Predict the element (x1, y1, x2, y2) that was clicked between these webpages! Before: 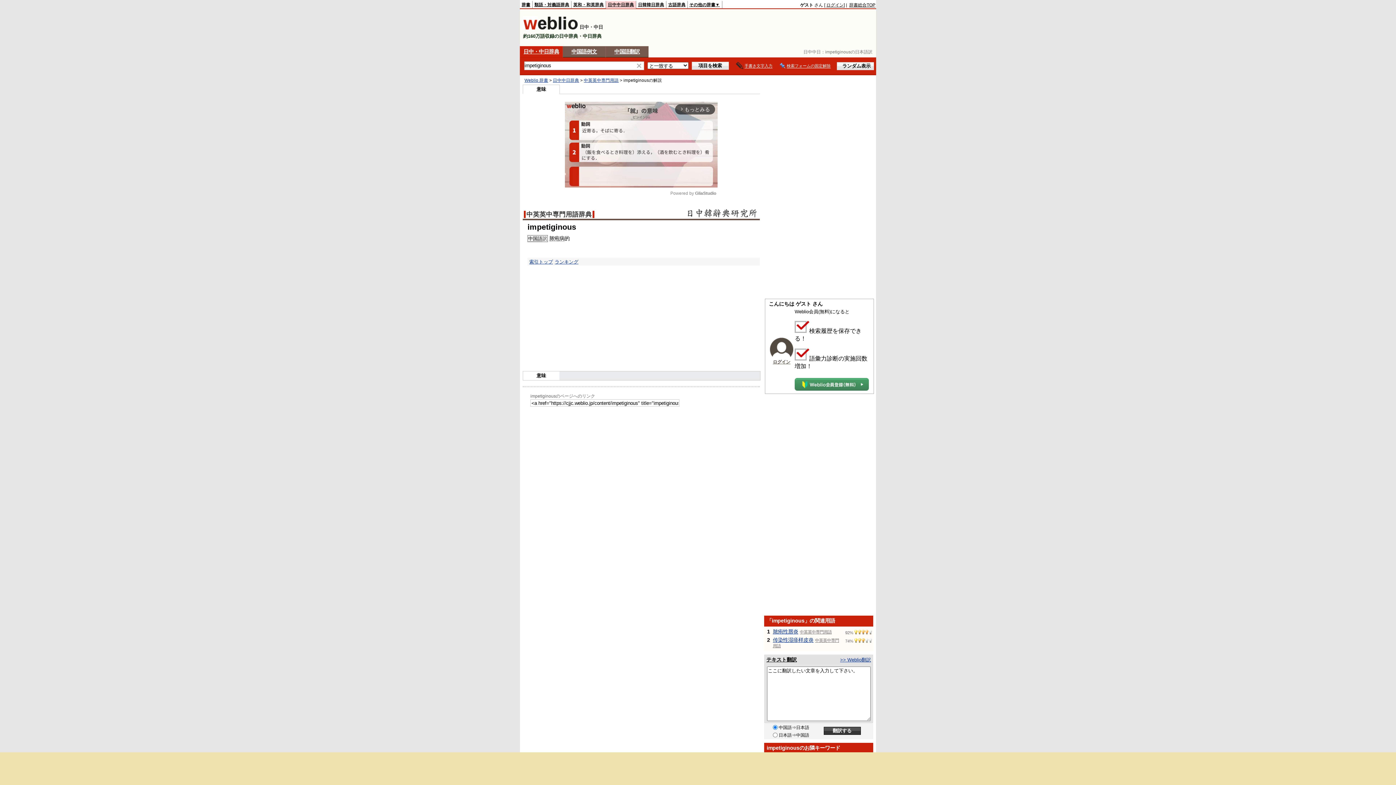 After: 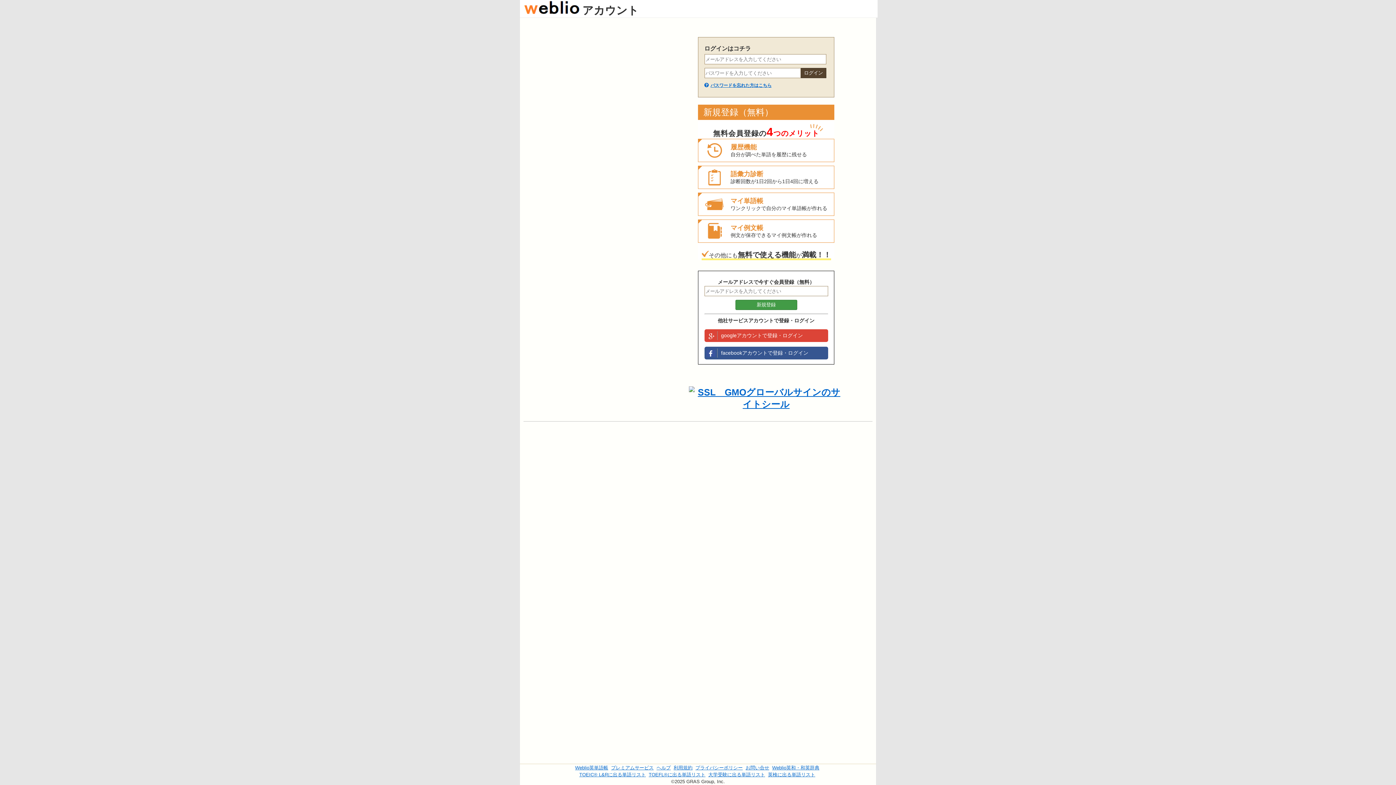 Action: bbox: (770, 354, 793, 360)